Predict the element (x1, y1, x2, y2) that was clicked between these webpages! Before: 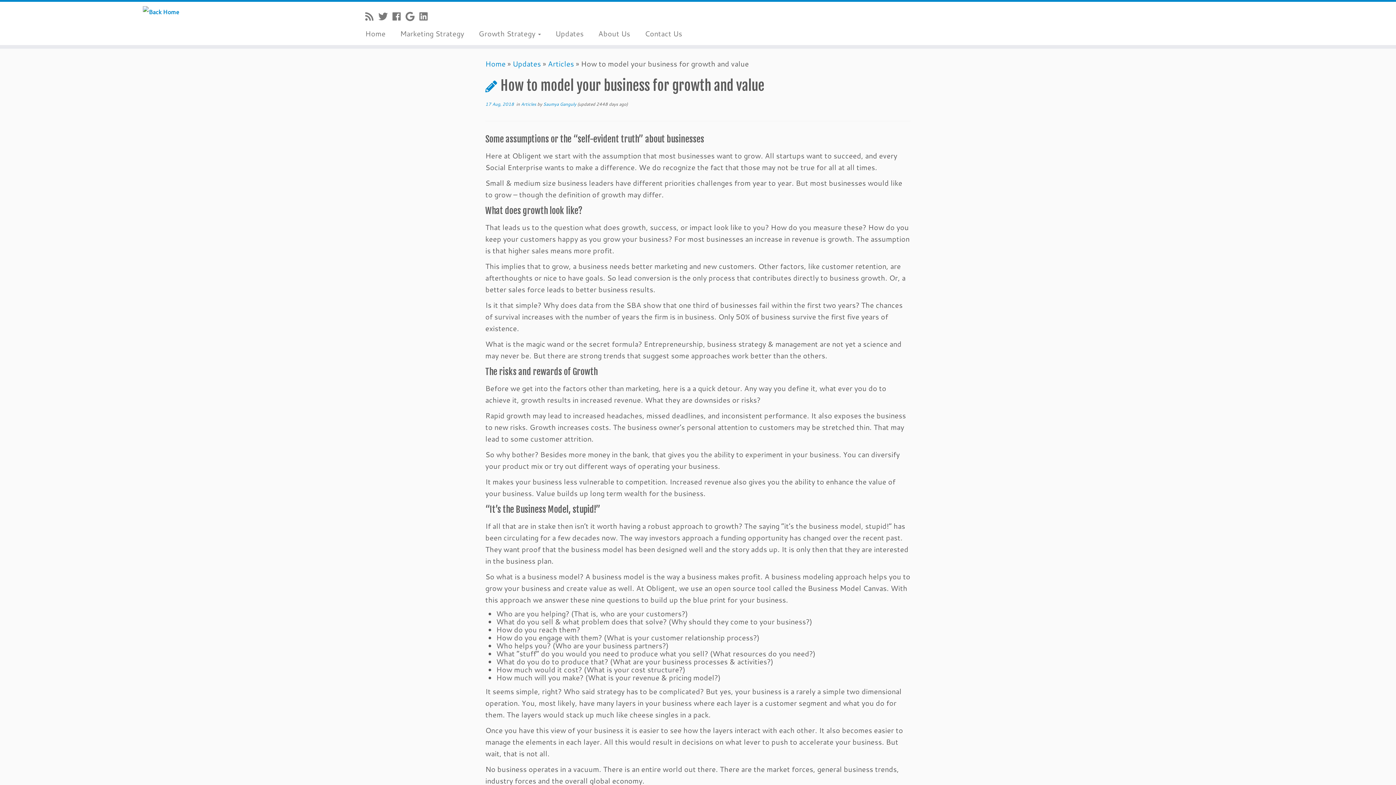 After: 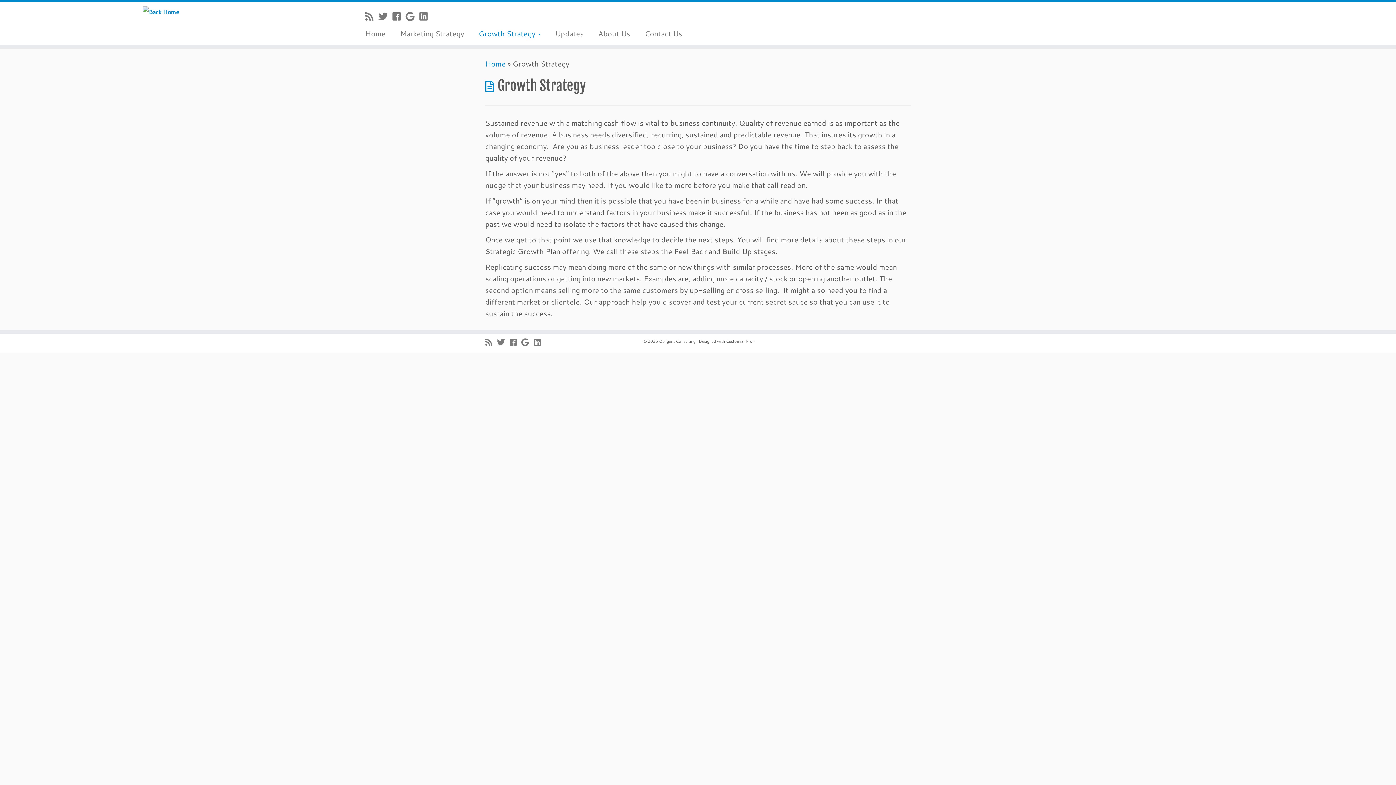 Action: bbox: (471, 25, 548, 41) label: Growth Strategy 